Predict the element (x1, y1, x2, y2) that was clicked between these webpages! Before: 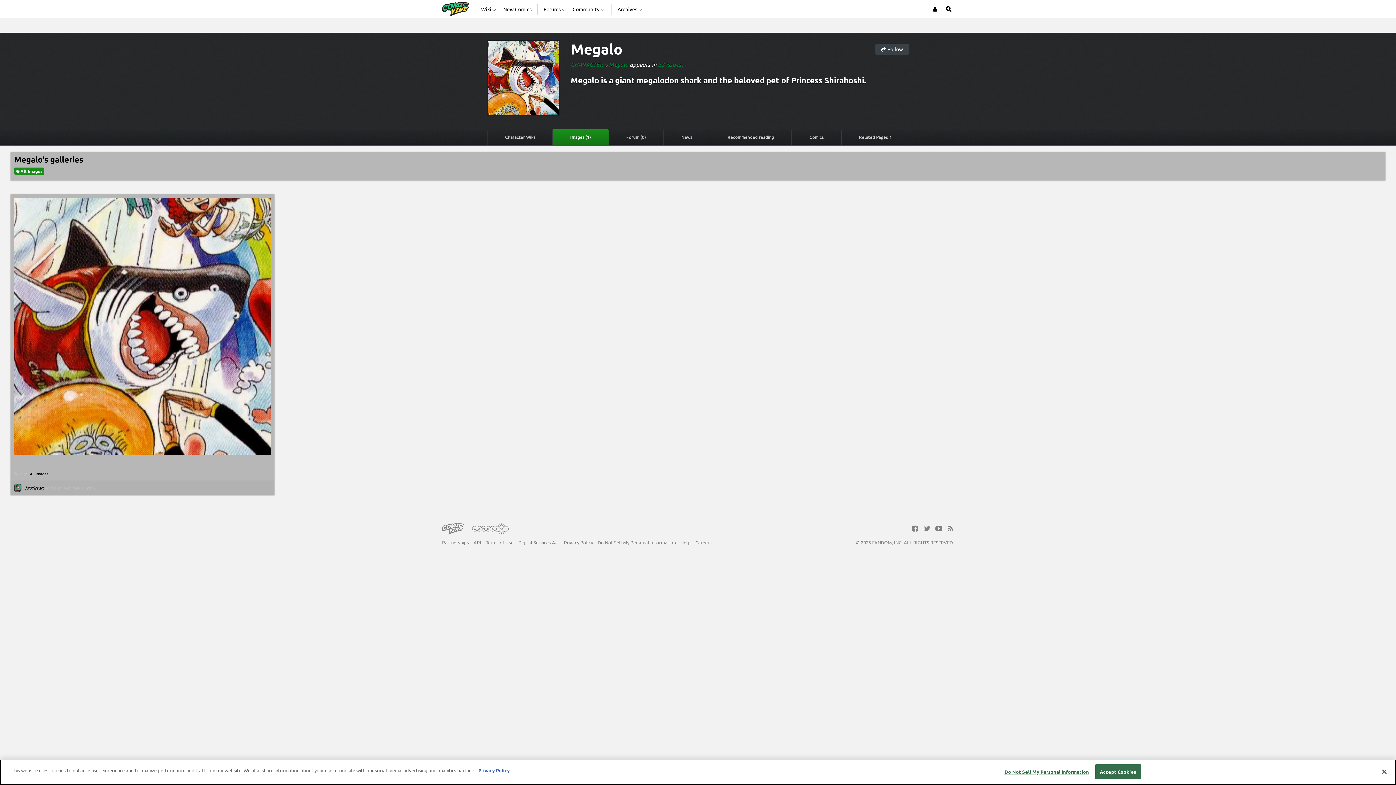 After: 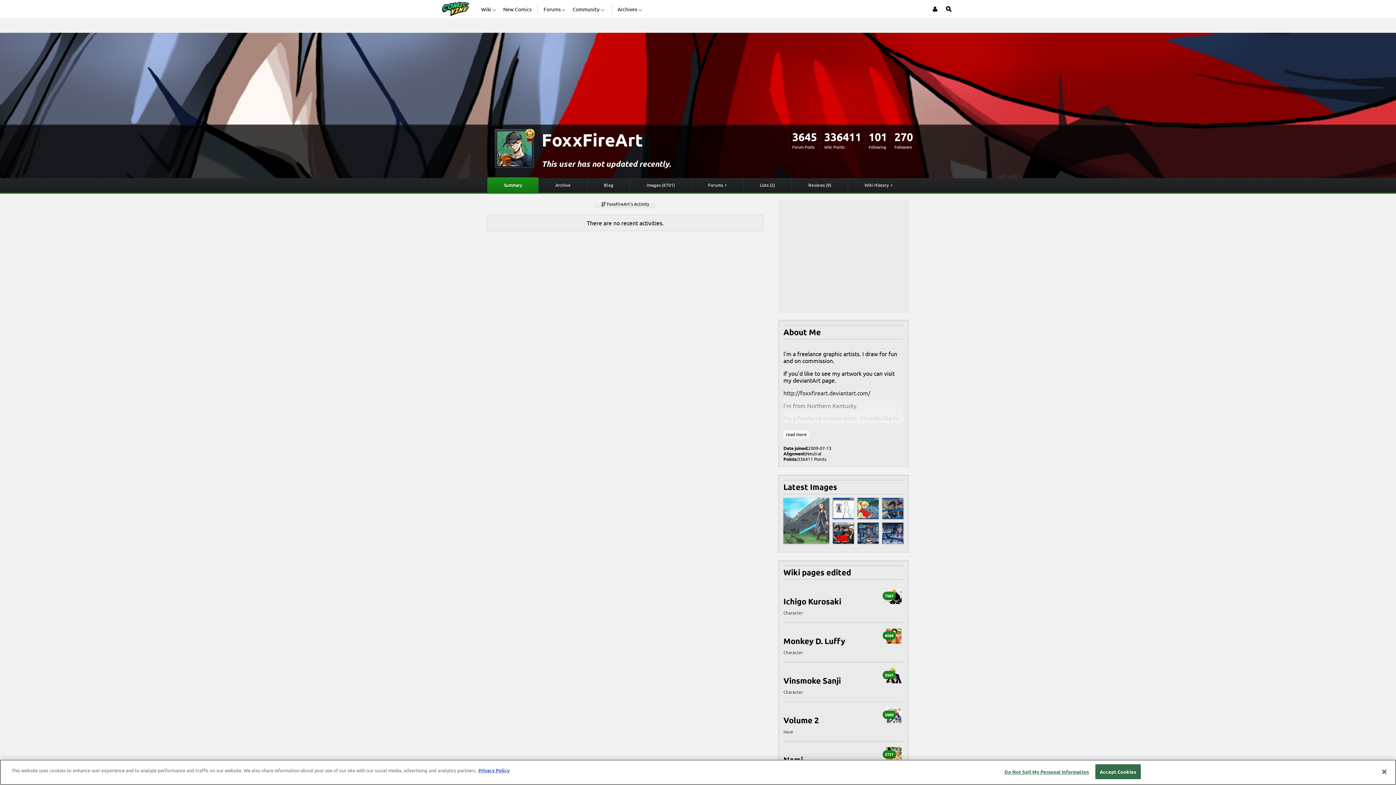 Action: bbox: (25, 484, 43, 490) label: foxxfireart